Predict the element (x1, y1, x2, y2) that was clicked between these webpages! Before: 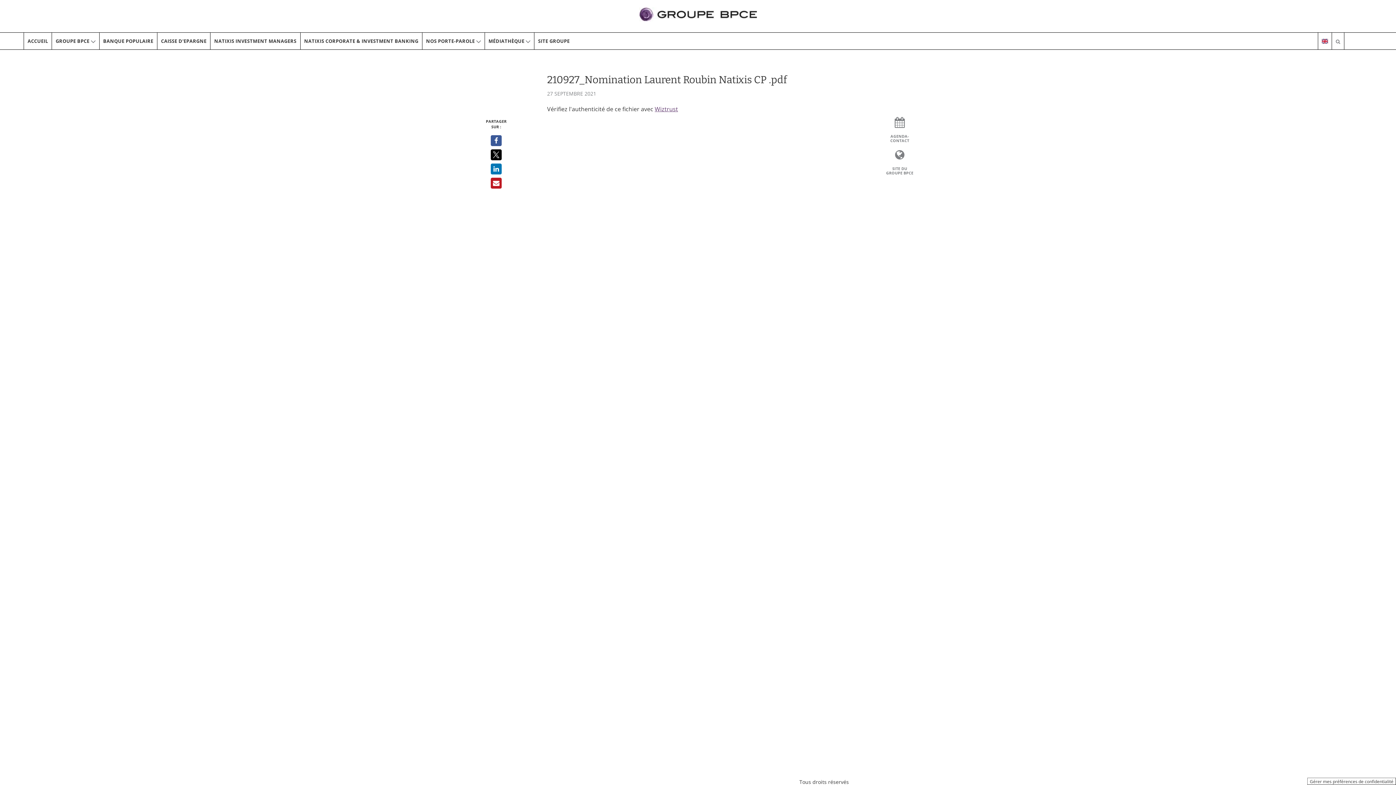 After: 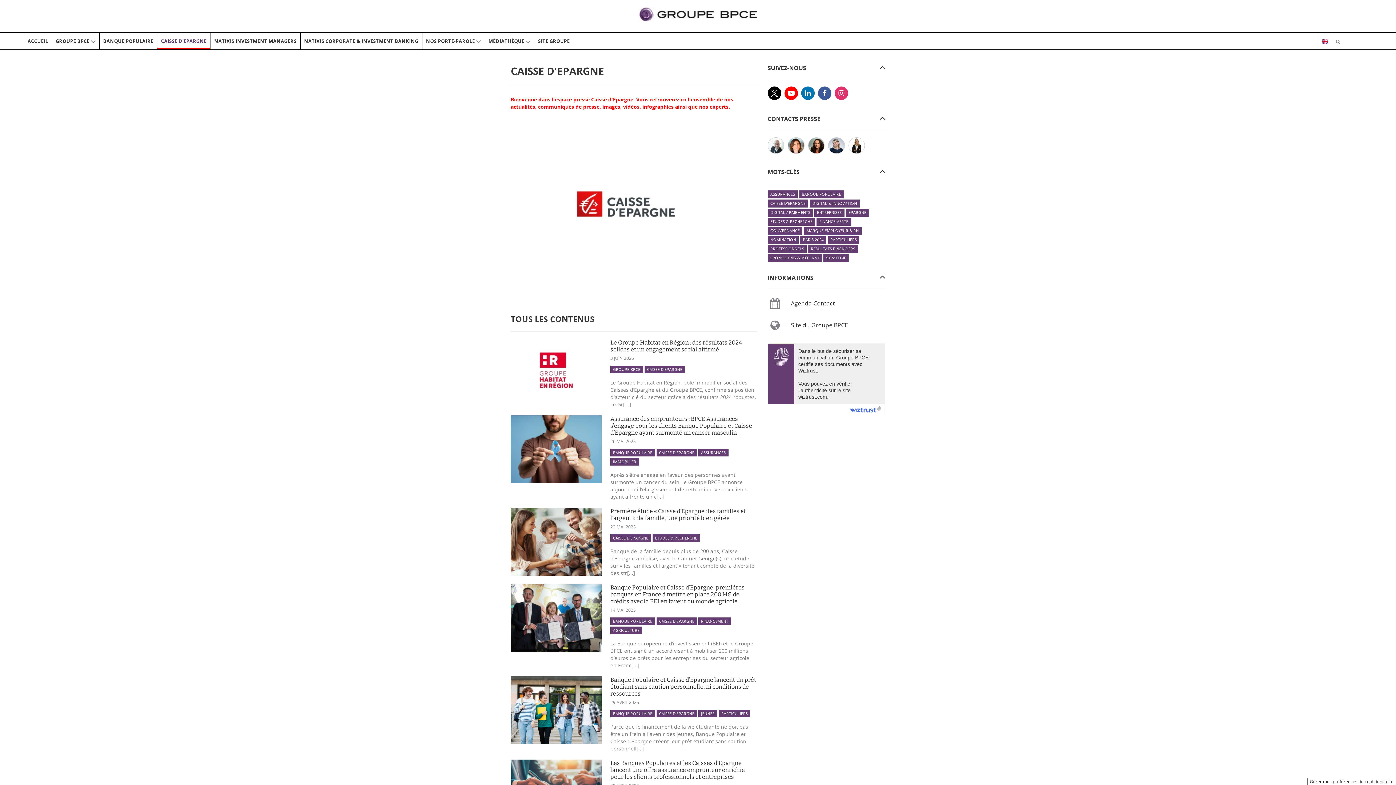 Action: label: CAISSE D'EPARGNE bbox: (157, 32, 210, 49)